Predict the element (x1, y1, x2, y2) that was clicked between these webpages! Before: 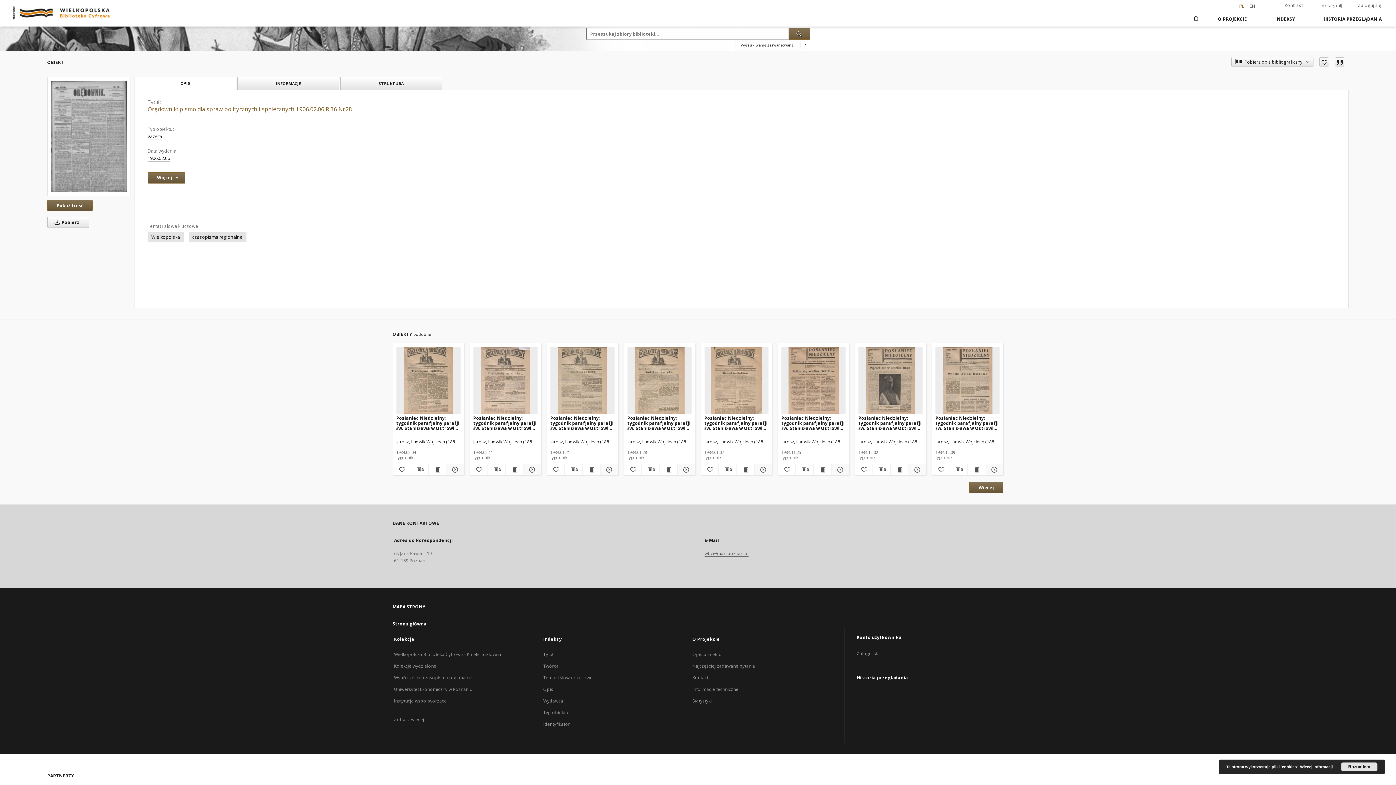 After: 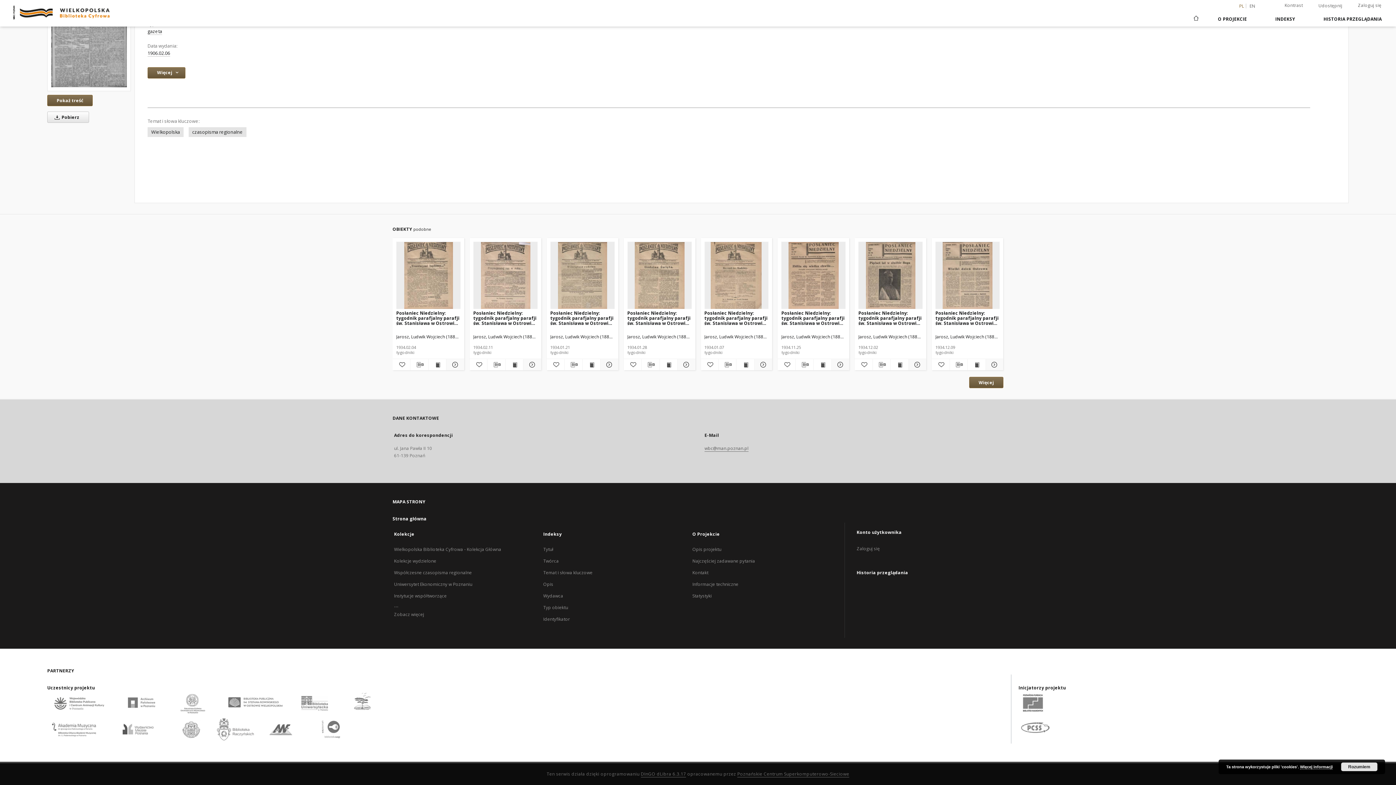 Action: bbox: (134, 77, 236, 90) label: OPIS